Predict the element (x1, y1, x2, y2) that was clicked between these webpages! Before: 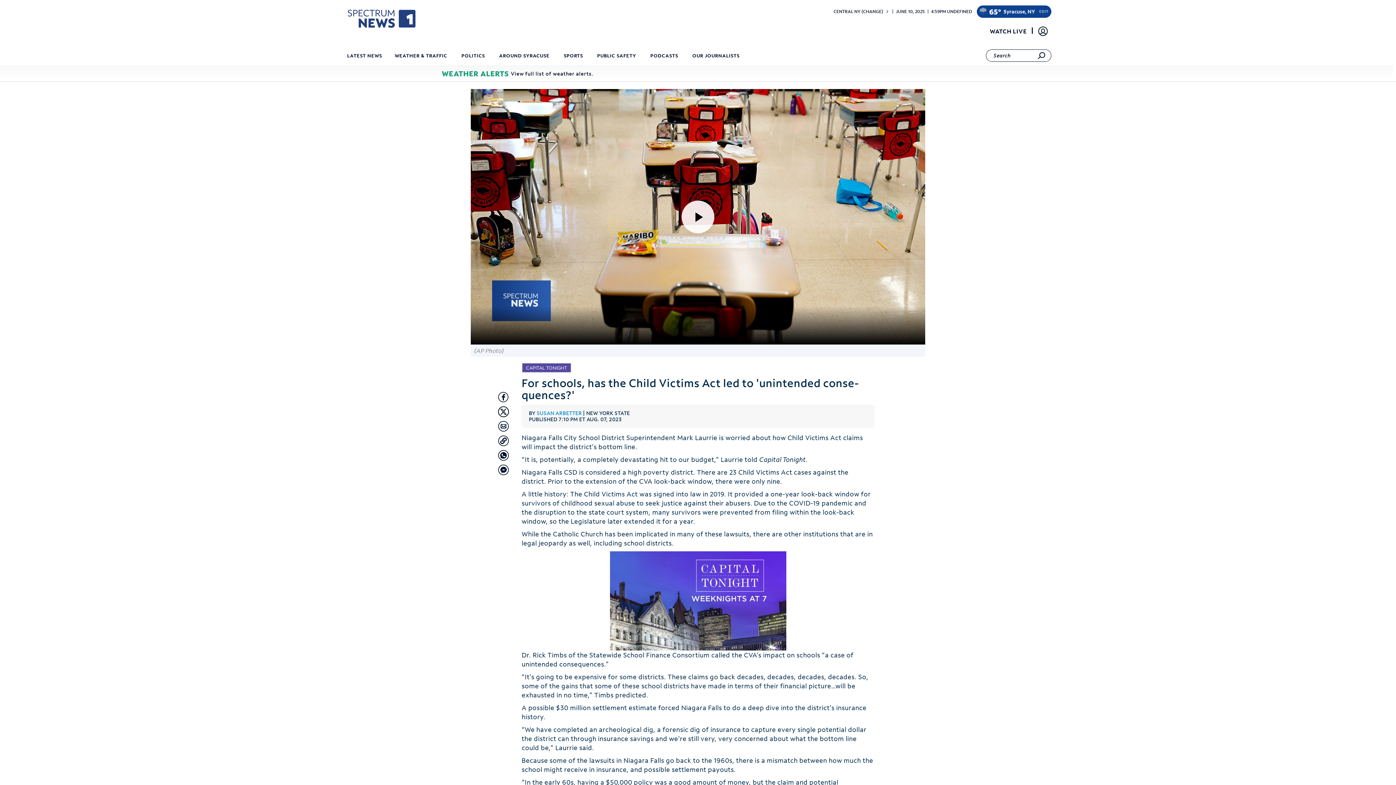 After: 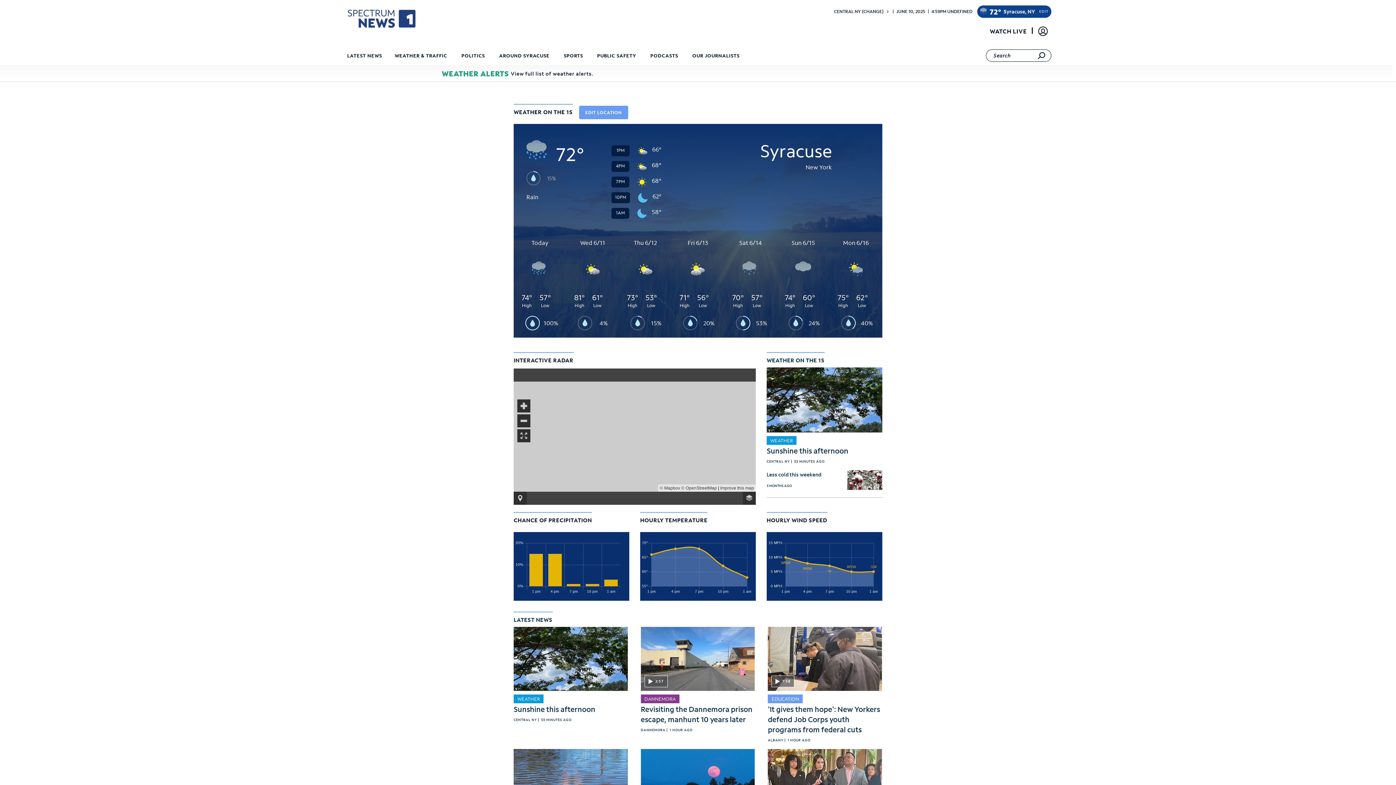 Action: bbox: (989, 5, 1001, 17) label: 65°